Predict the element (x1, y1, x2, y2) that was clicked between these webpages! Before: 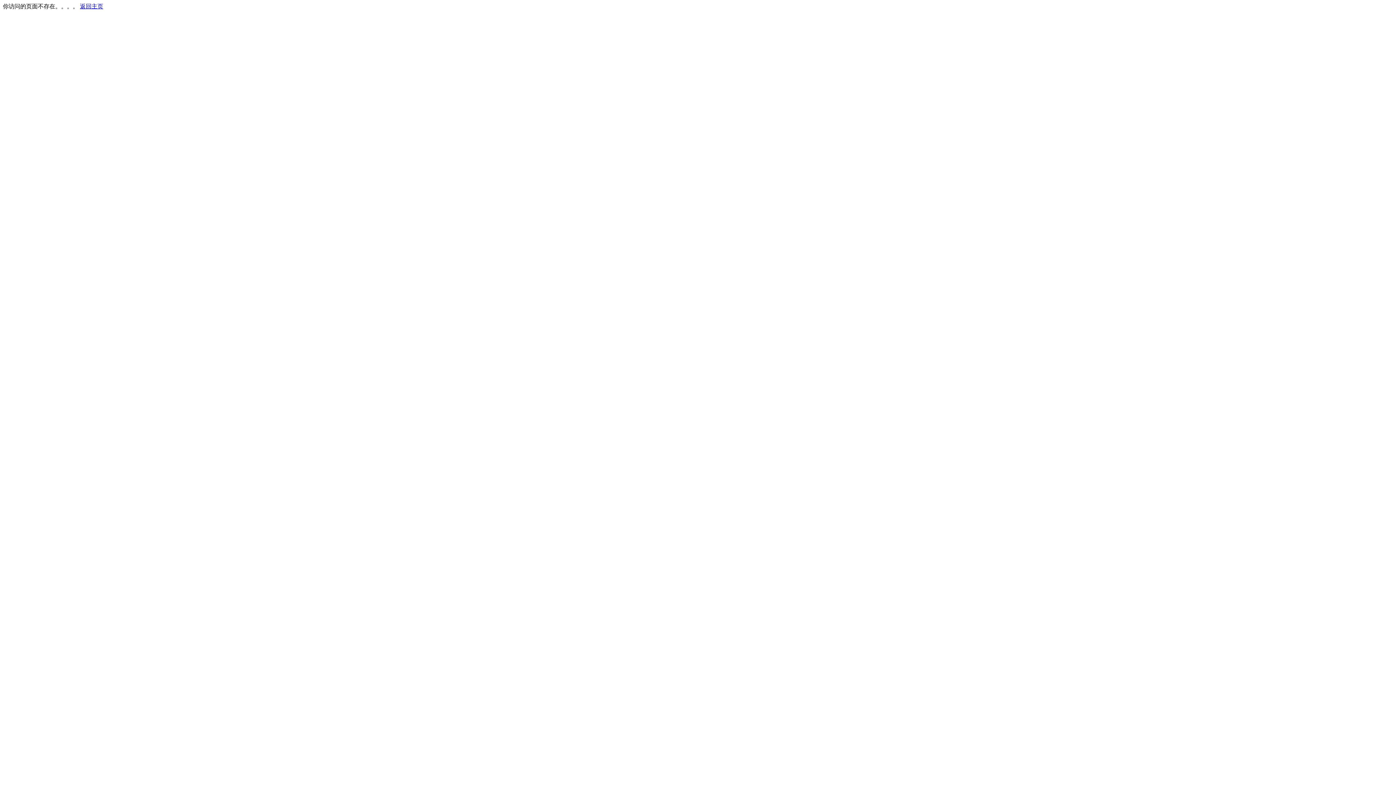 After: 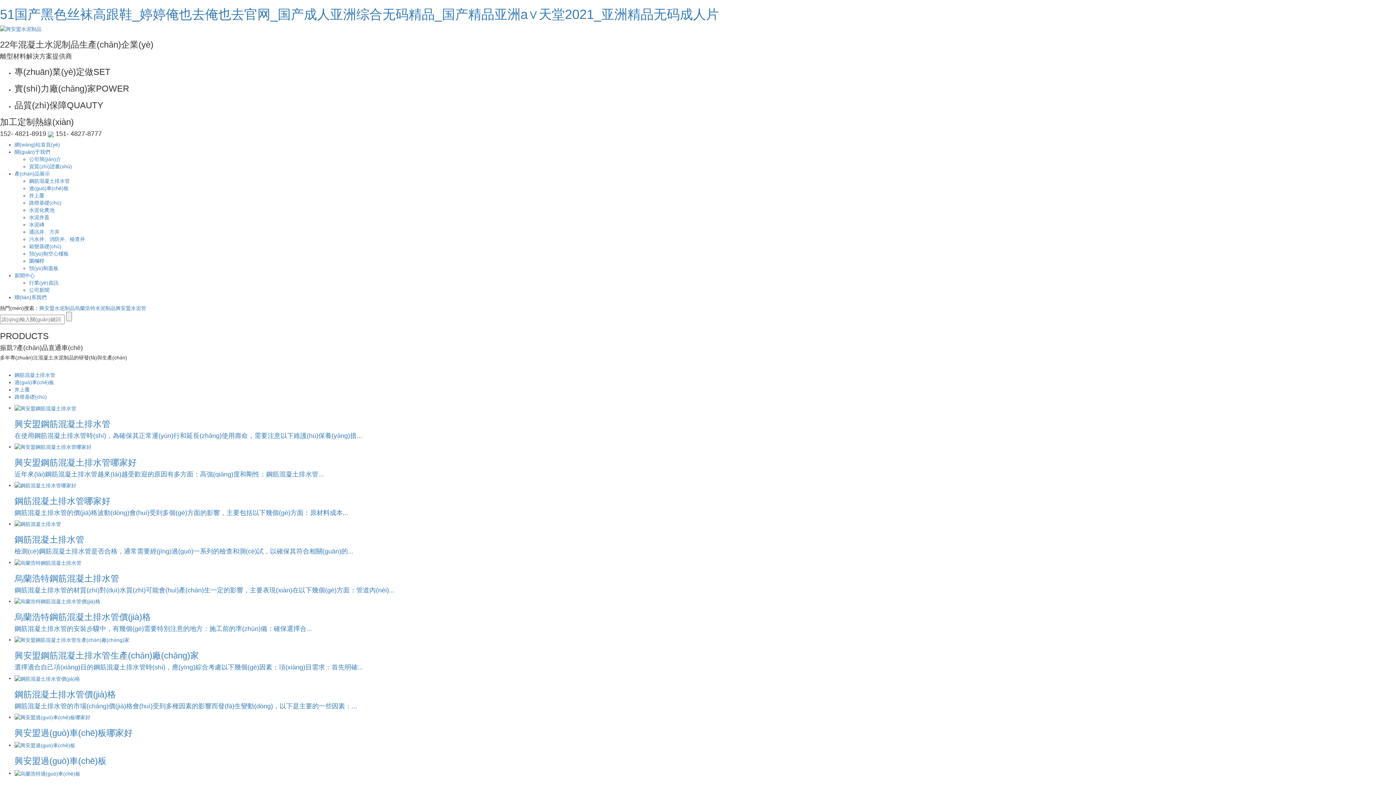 Action: label: 返回主页 bbox: (80, 3, 103, 9)